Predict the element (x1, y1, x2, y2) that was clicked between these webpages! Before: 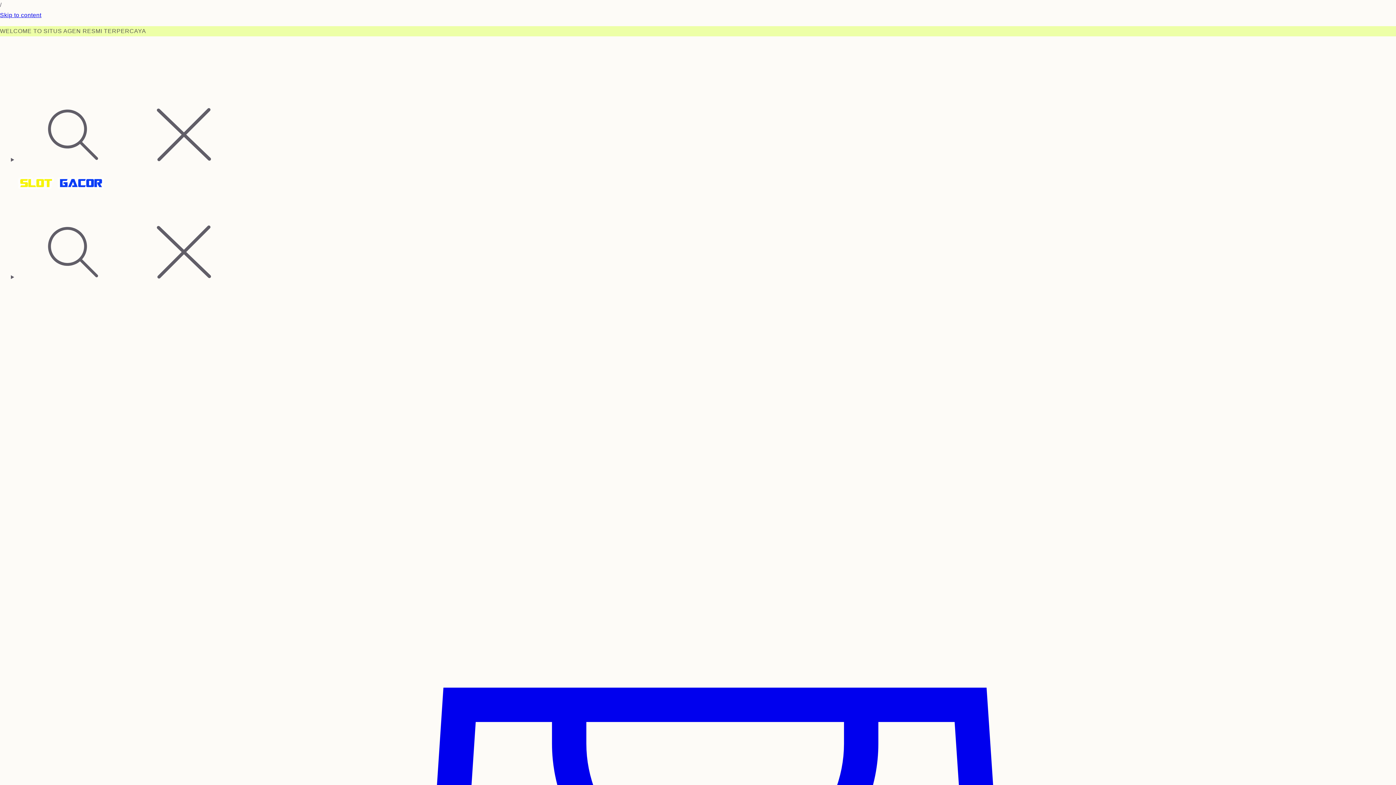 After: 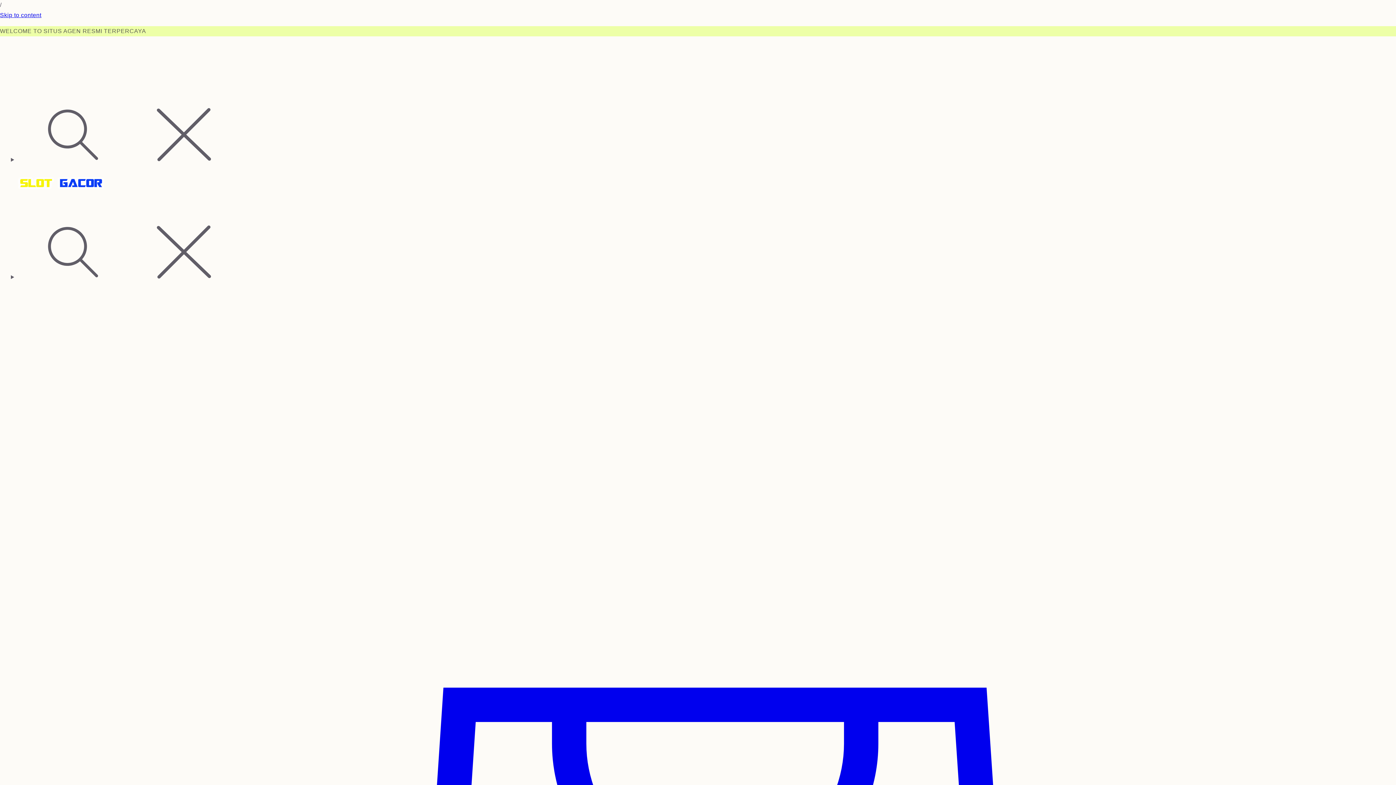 Action: bbox: (10, 172, 1385, 206)